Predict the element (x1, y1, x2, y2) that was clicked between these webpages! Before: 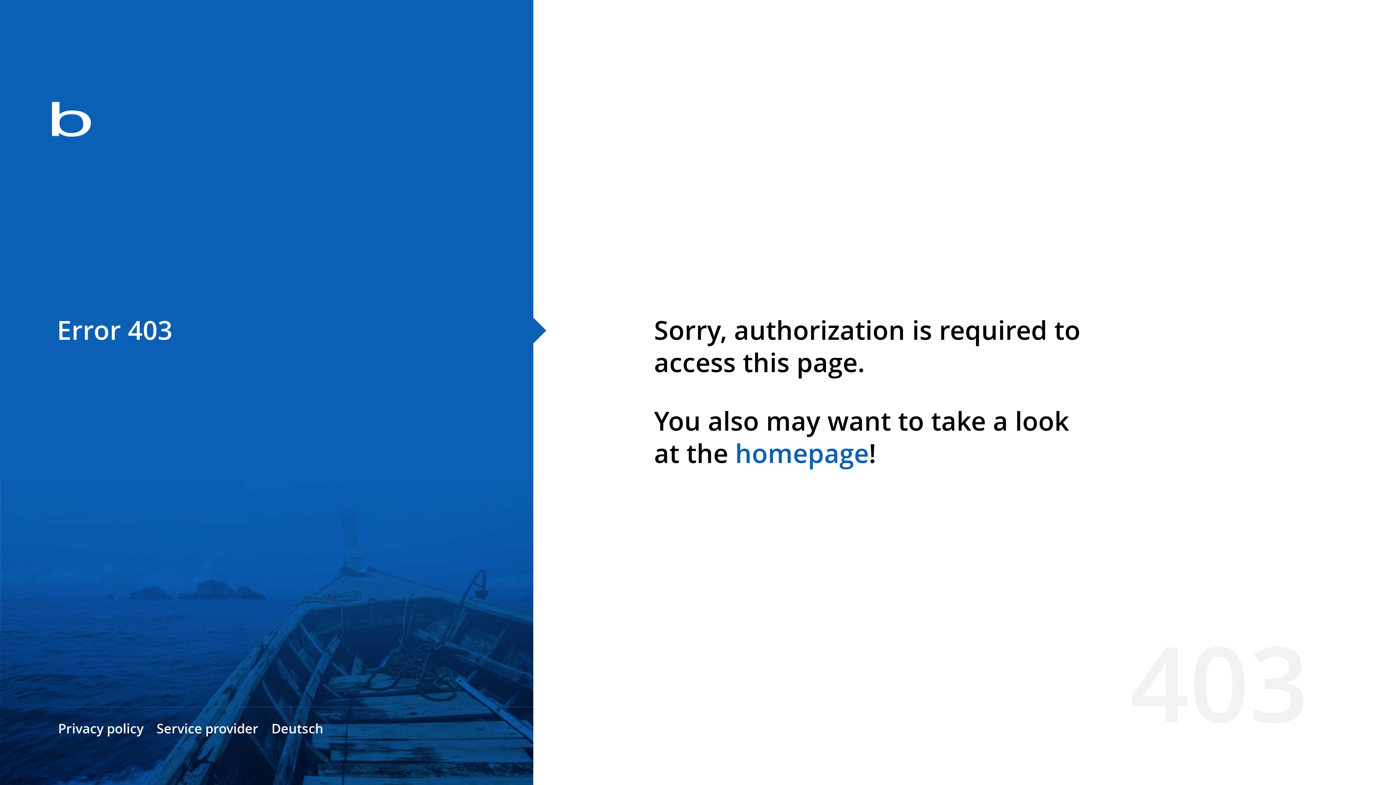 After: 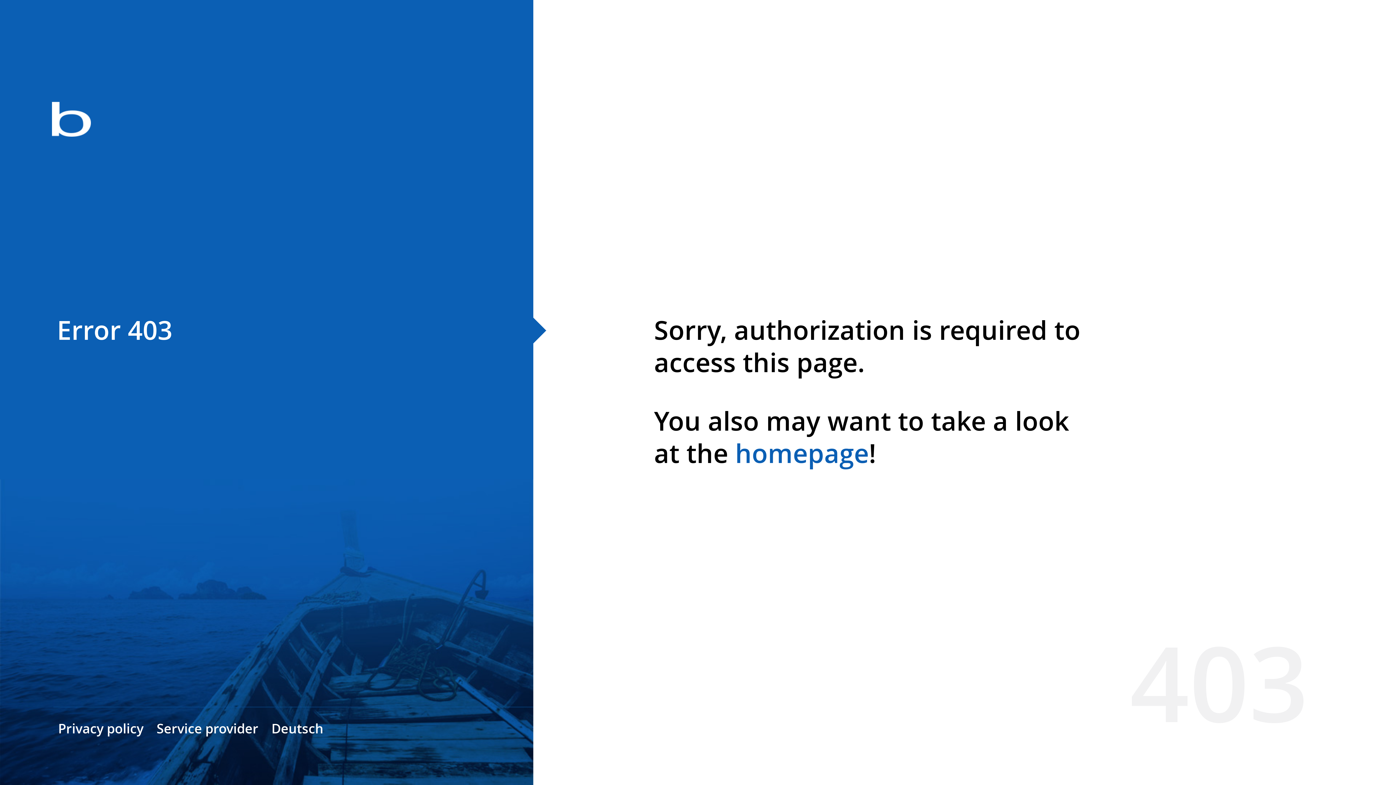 Action: label: homepage bbox: (735, 435, 869, 471)